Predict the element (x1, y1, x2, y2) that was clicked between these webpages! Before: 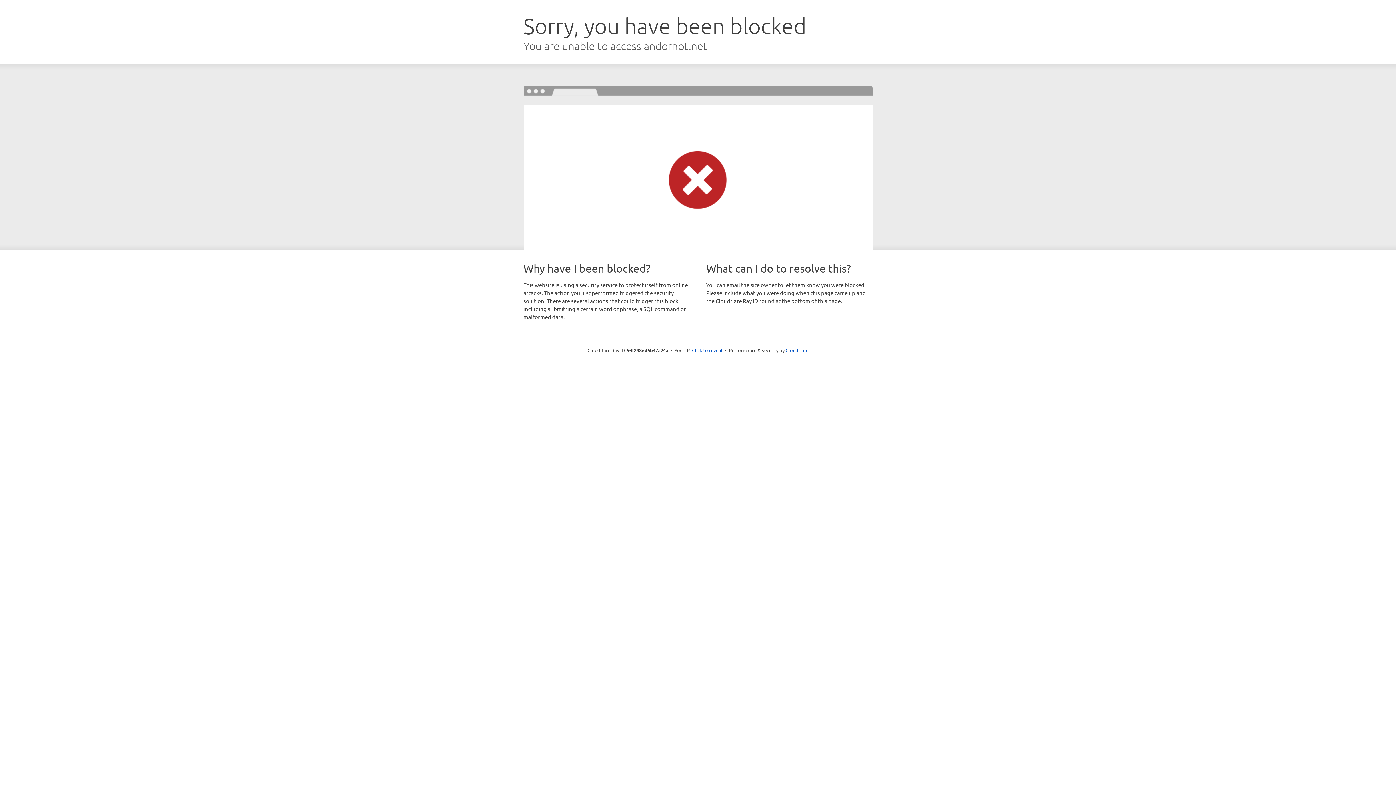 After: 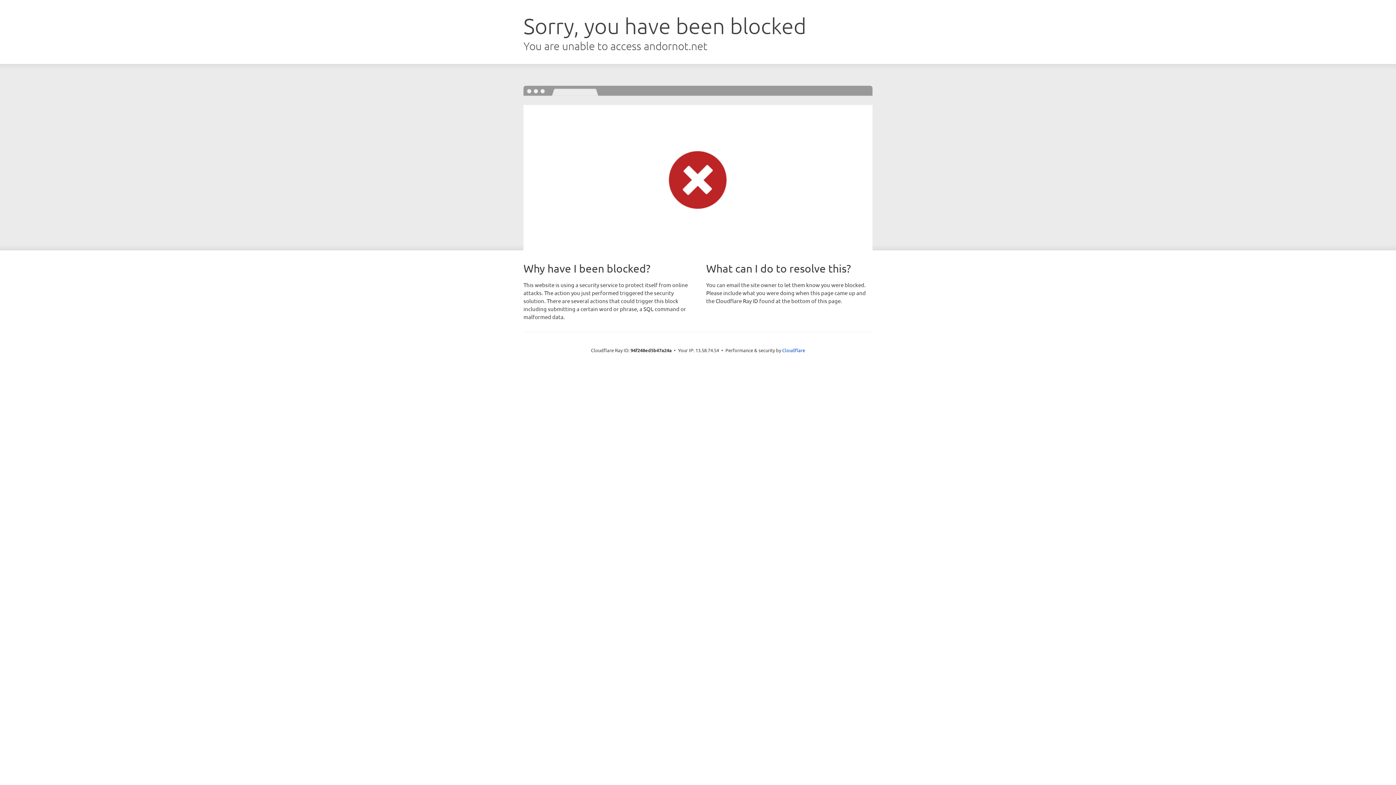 Action: bbox: (692, 346, 722, 353) label: Click to reveal